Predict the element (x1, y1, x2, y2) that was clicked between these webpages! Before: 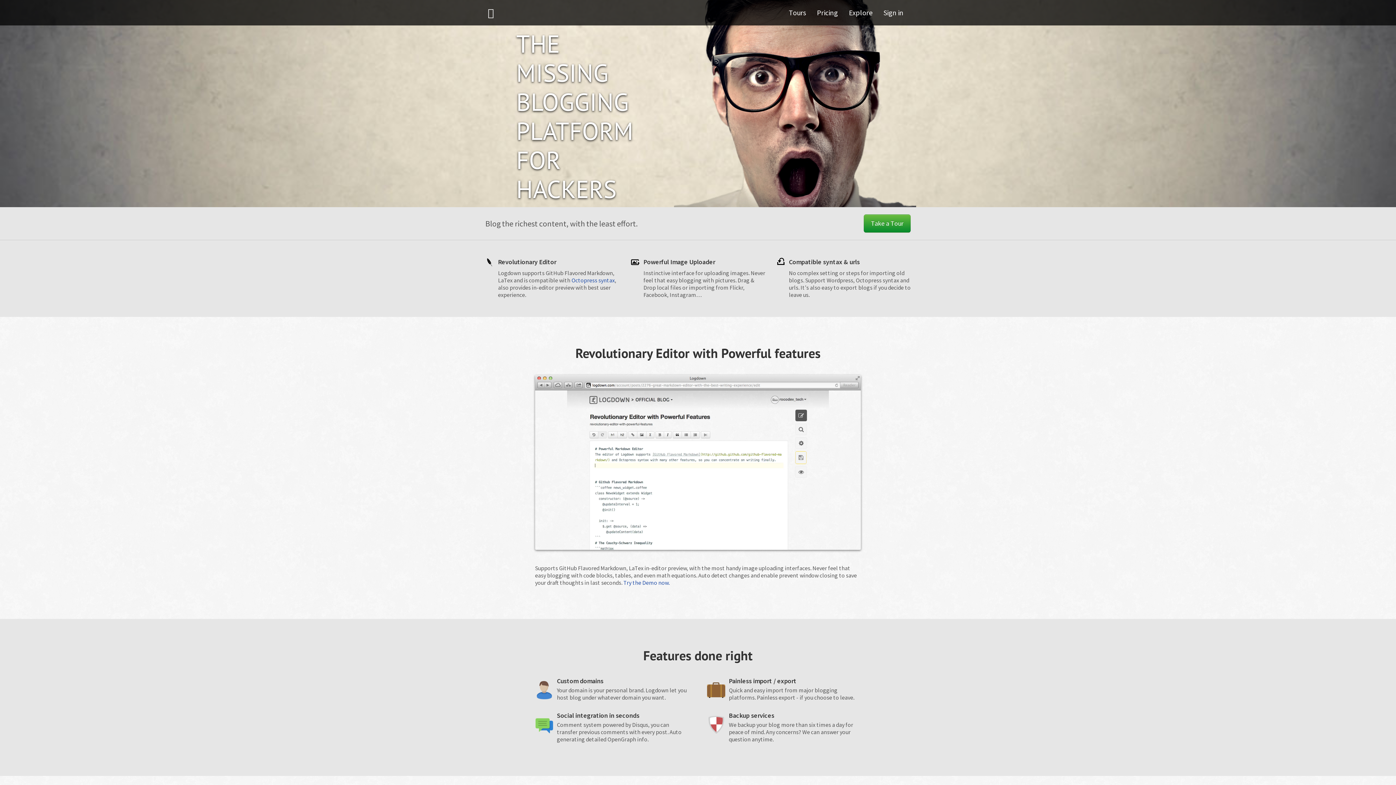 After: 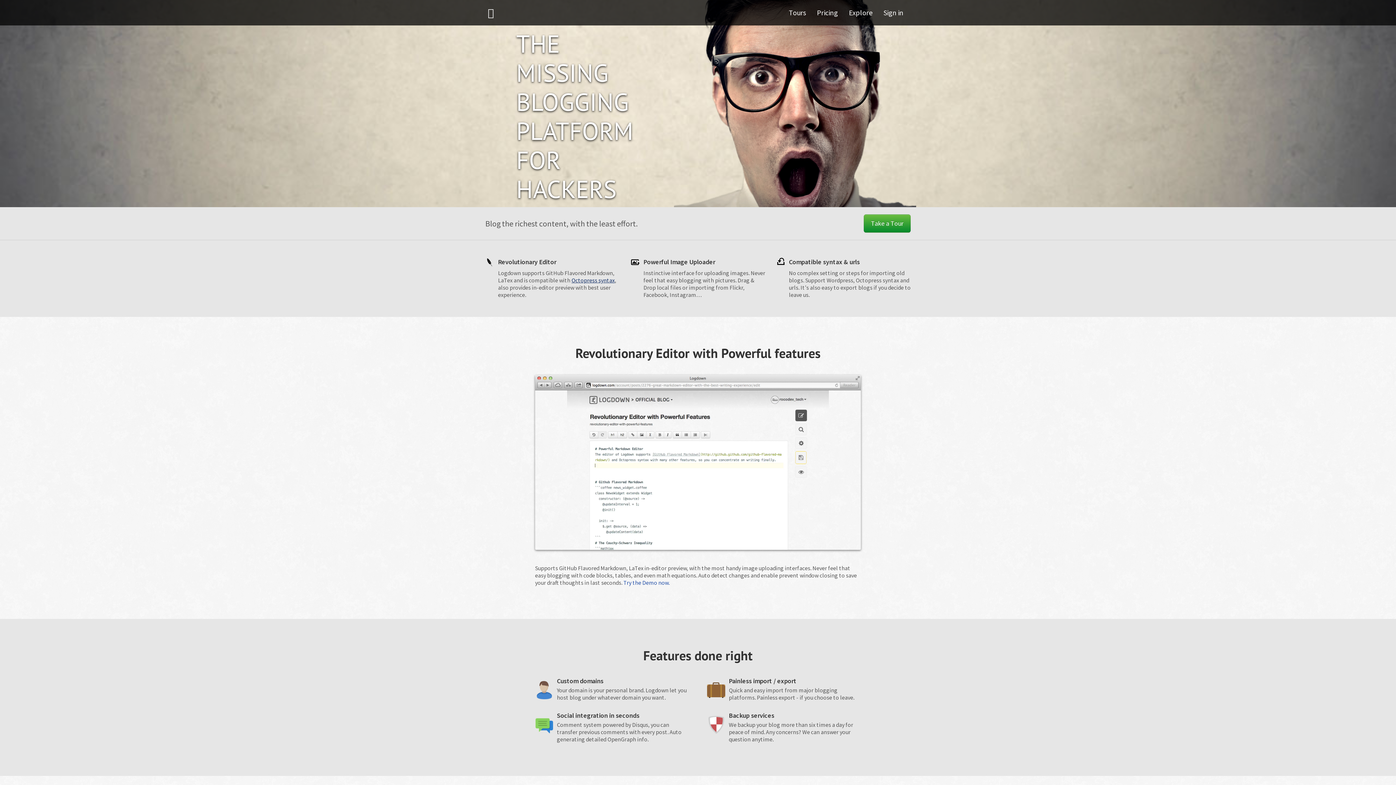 Action: label: Octopress syntax bbox: (571, 276, 614, 284)